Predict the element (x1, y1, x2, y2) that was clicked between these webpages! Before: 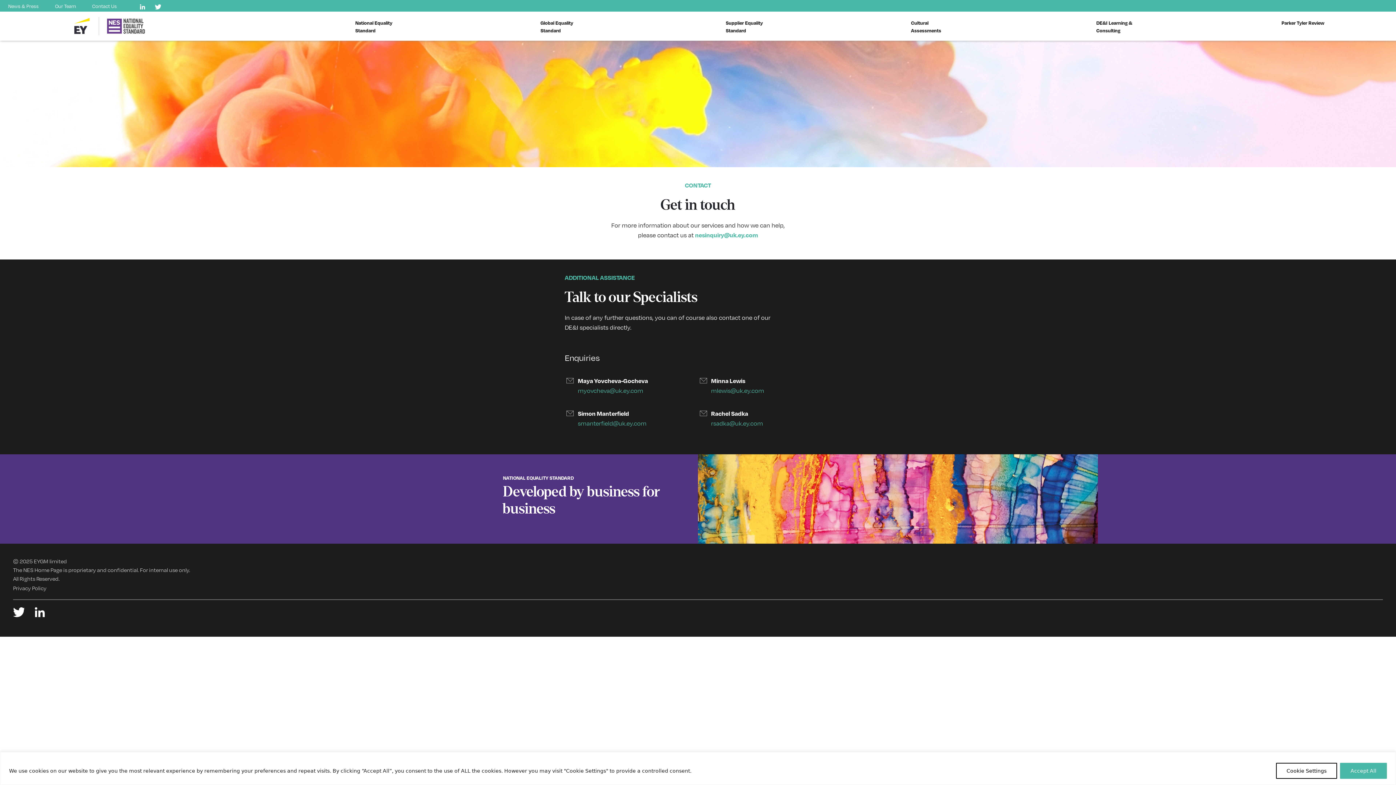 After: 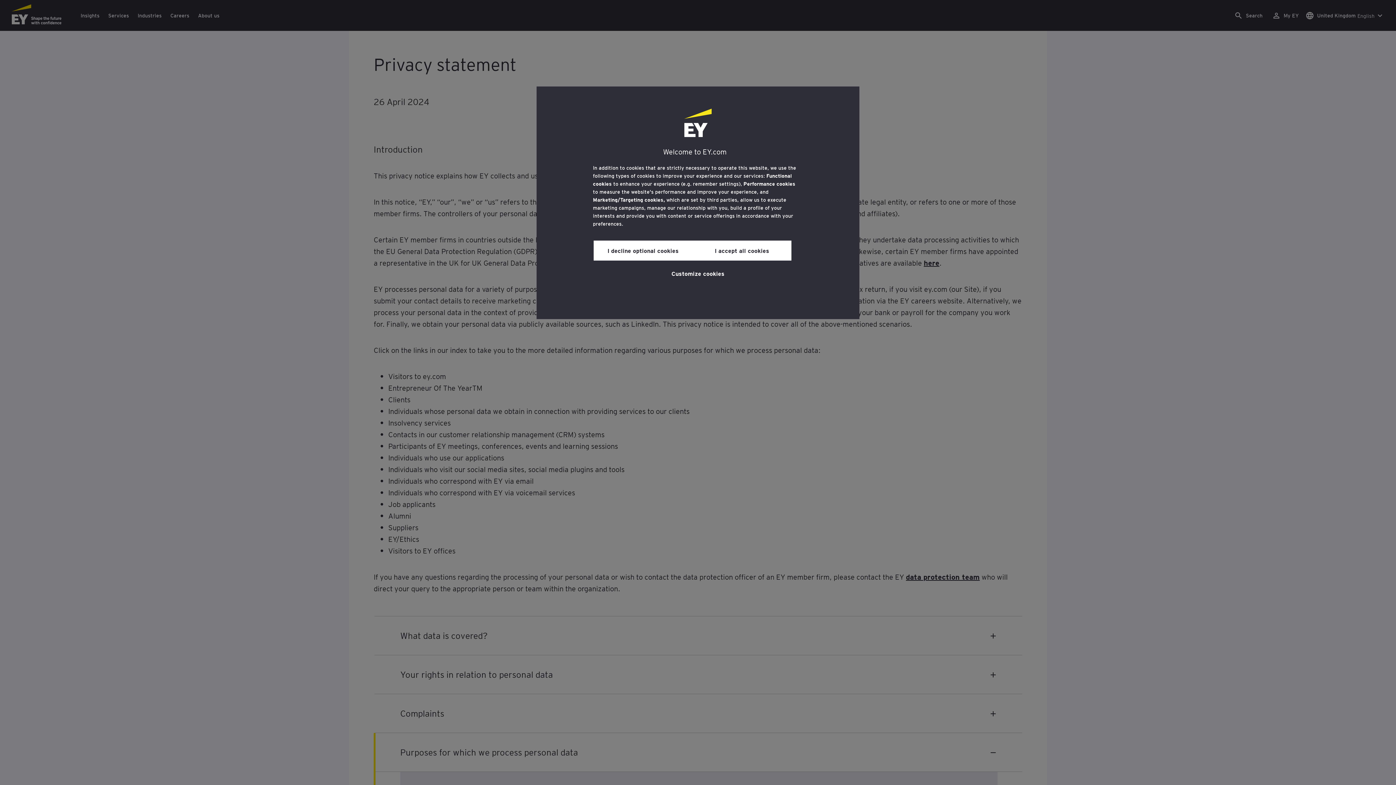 Action: label: Privacy Policy bbox: (13, 584, 46, 591)